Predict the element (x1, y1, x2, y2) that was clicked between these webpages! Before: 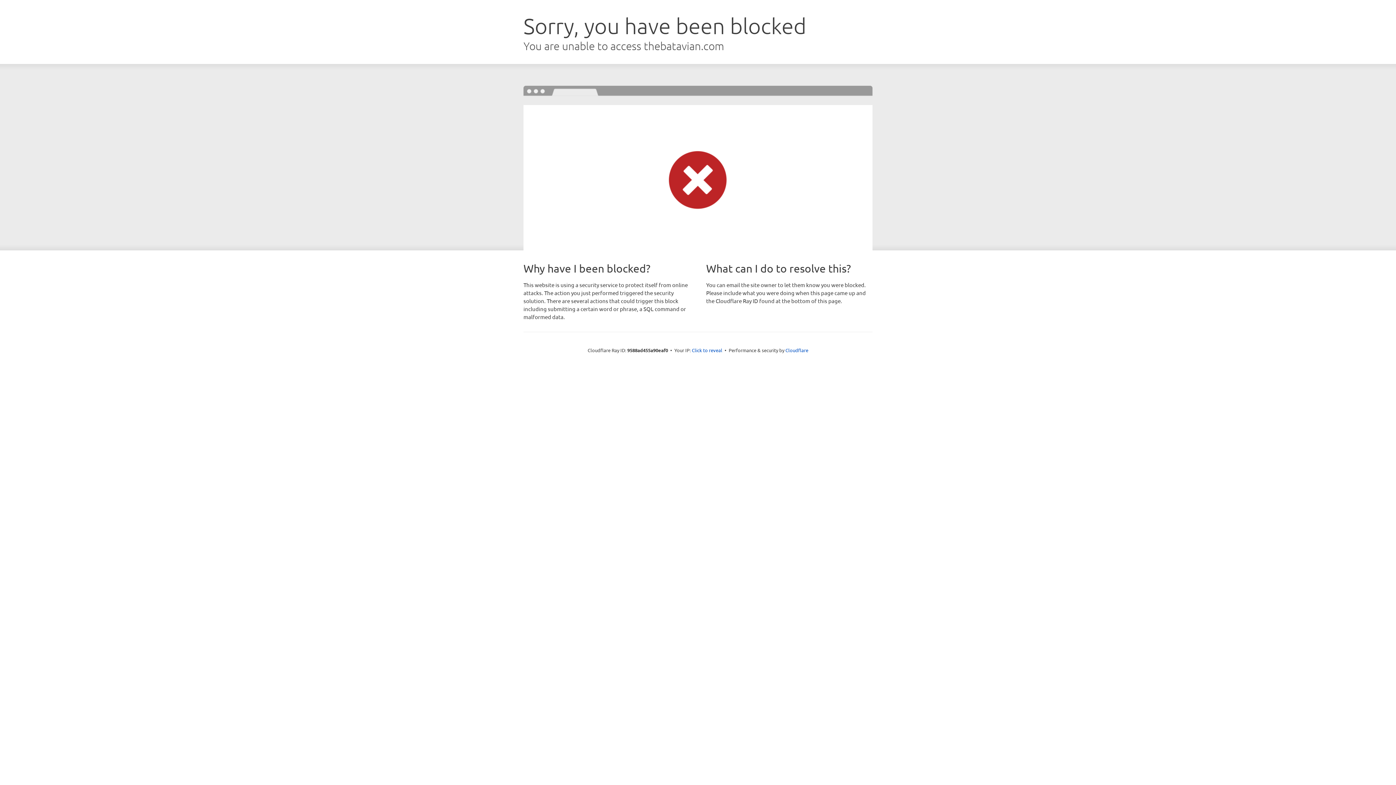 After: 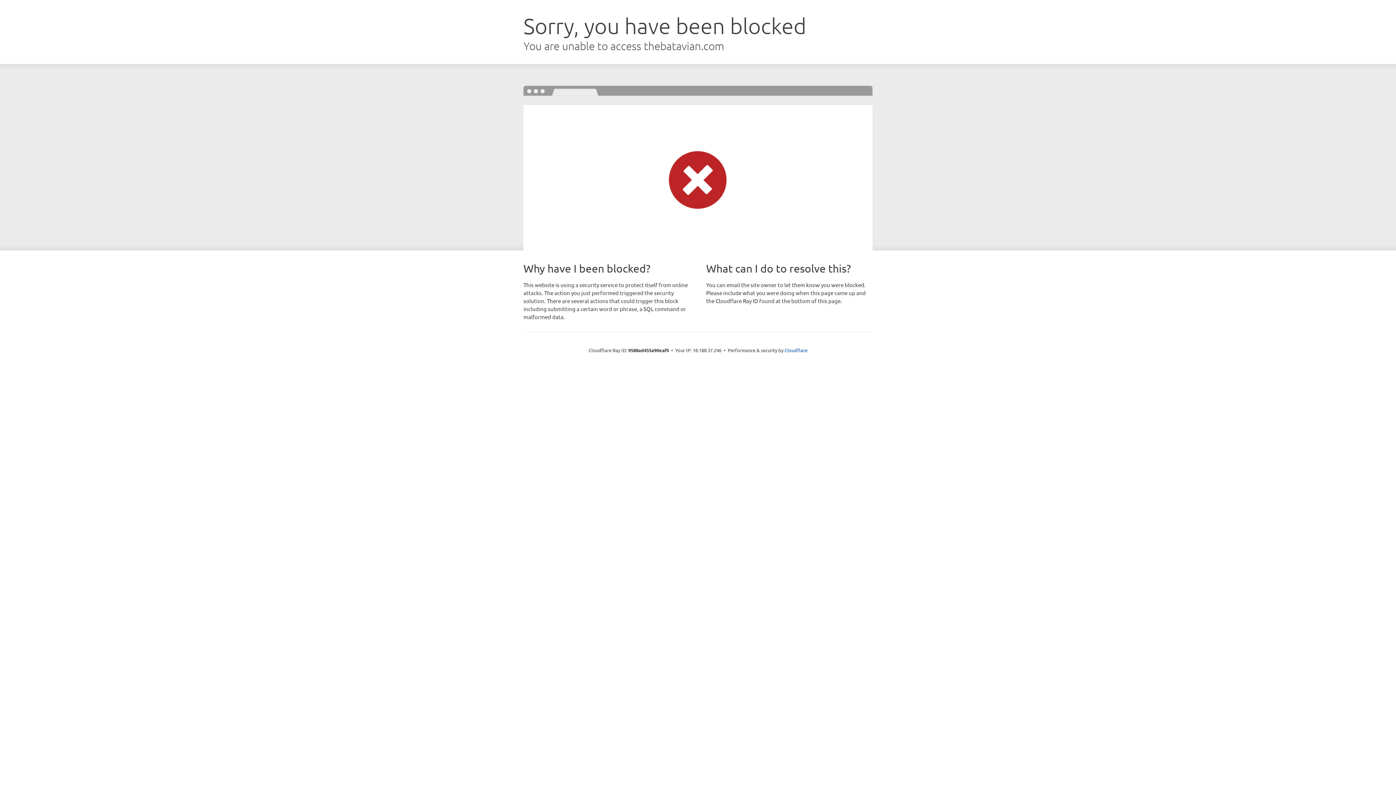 Action: bbox: (692, 346, 722, 353) label: Click to reveal